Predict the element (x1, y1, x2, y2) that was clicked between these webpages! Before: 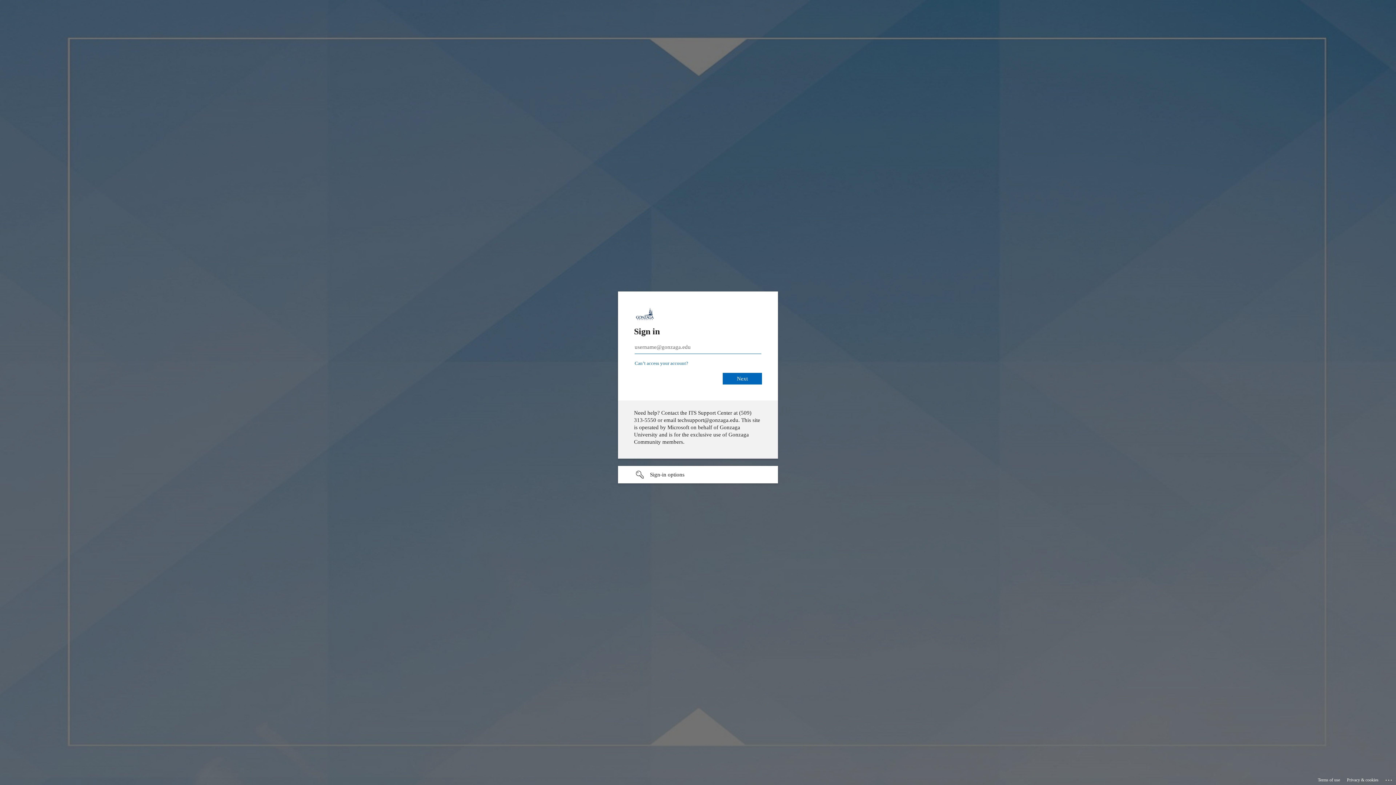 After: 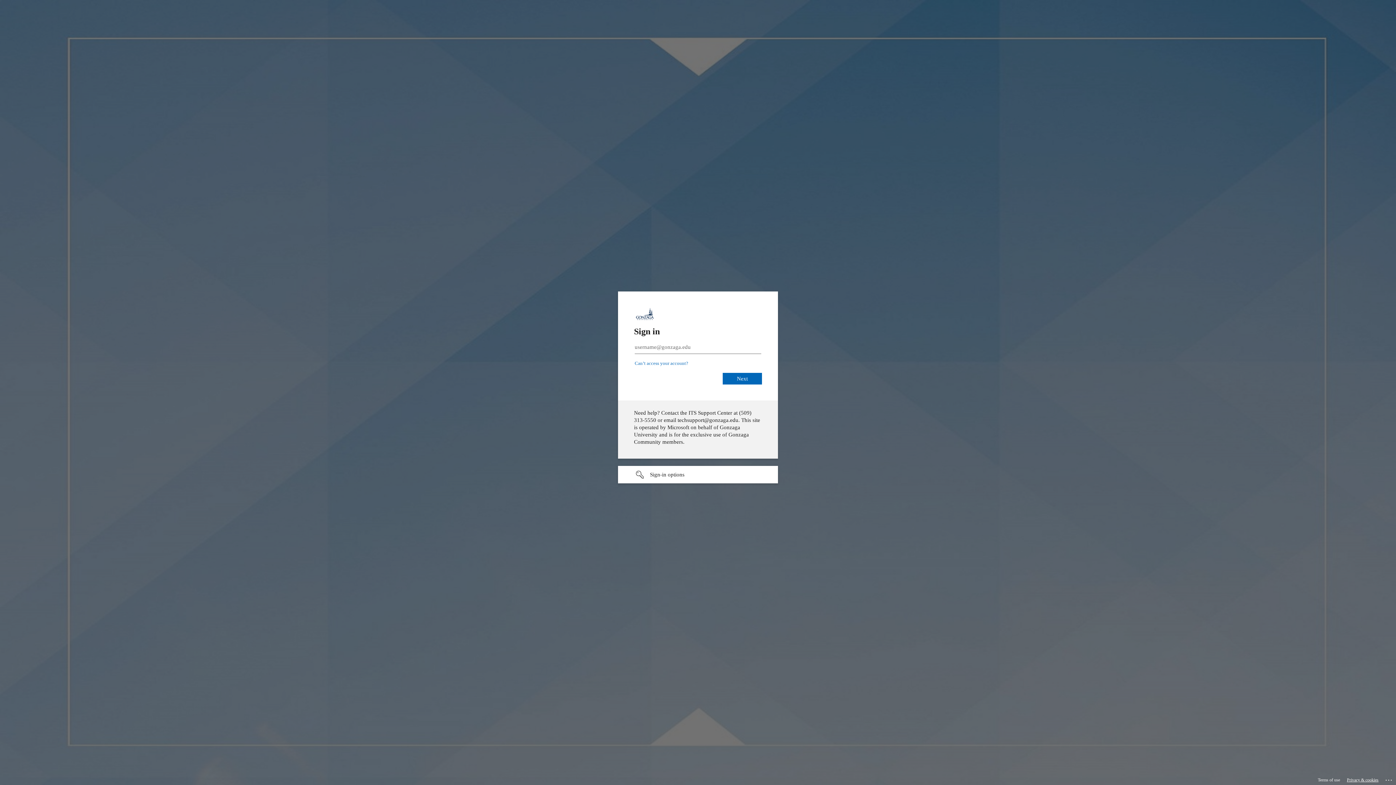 Action: bbox: (1347, 775, 1378, 785) label: Privacy & cookies